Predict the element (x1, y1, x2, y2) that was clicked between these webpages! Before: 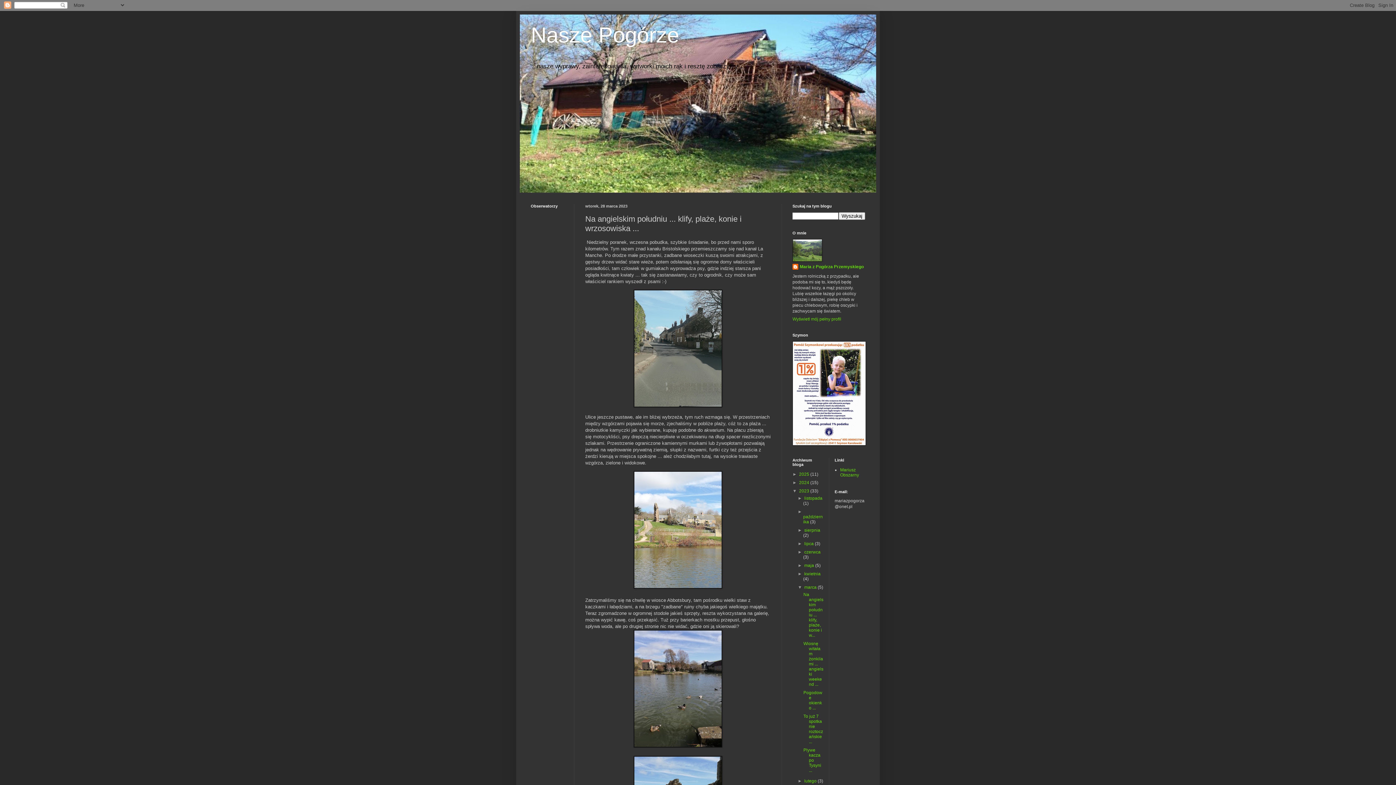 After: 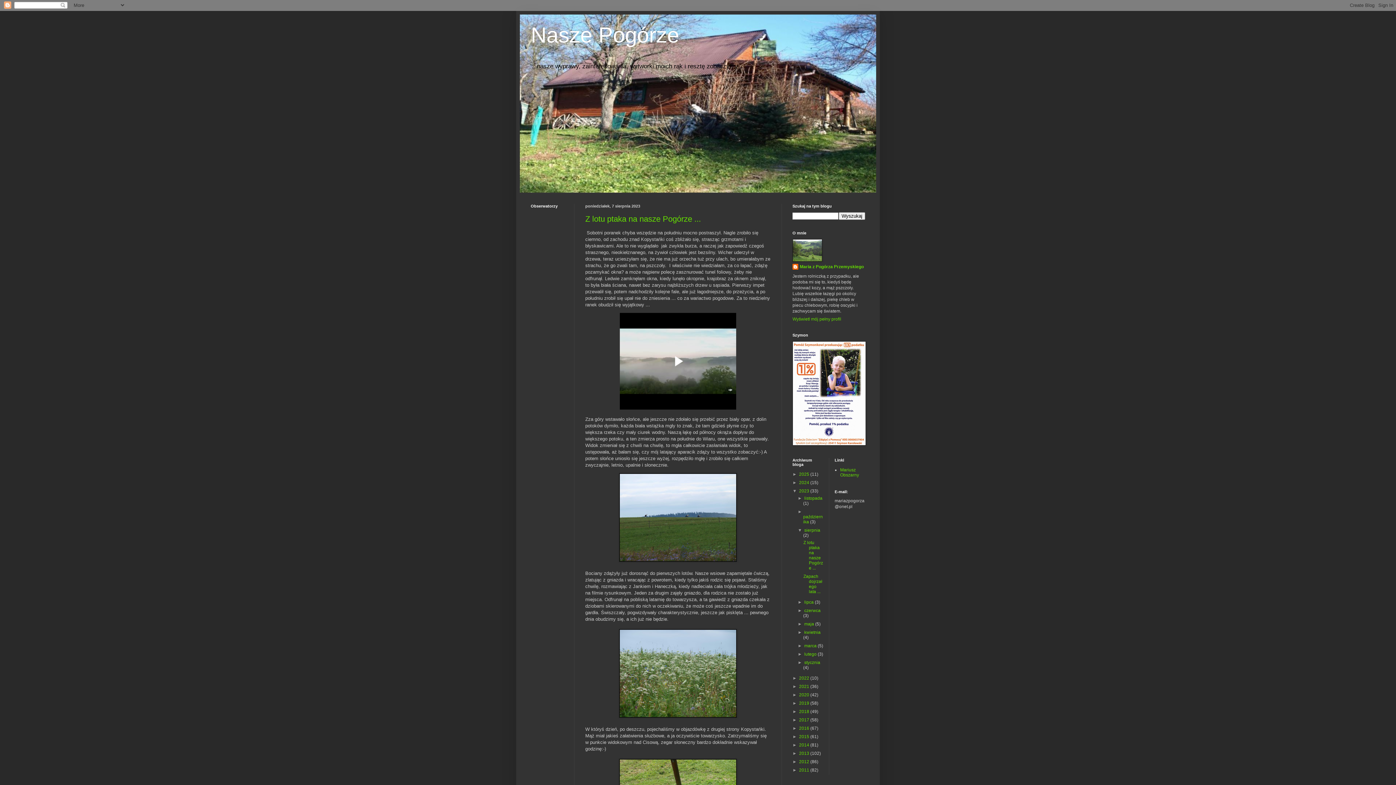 Action: bbox: (804, 528, 820, 533) label: sierpnia 